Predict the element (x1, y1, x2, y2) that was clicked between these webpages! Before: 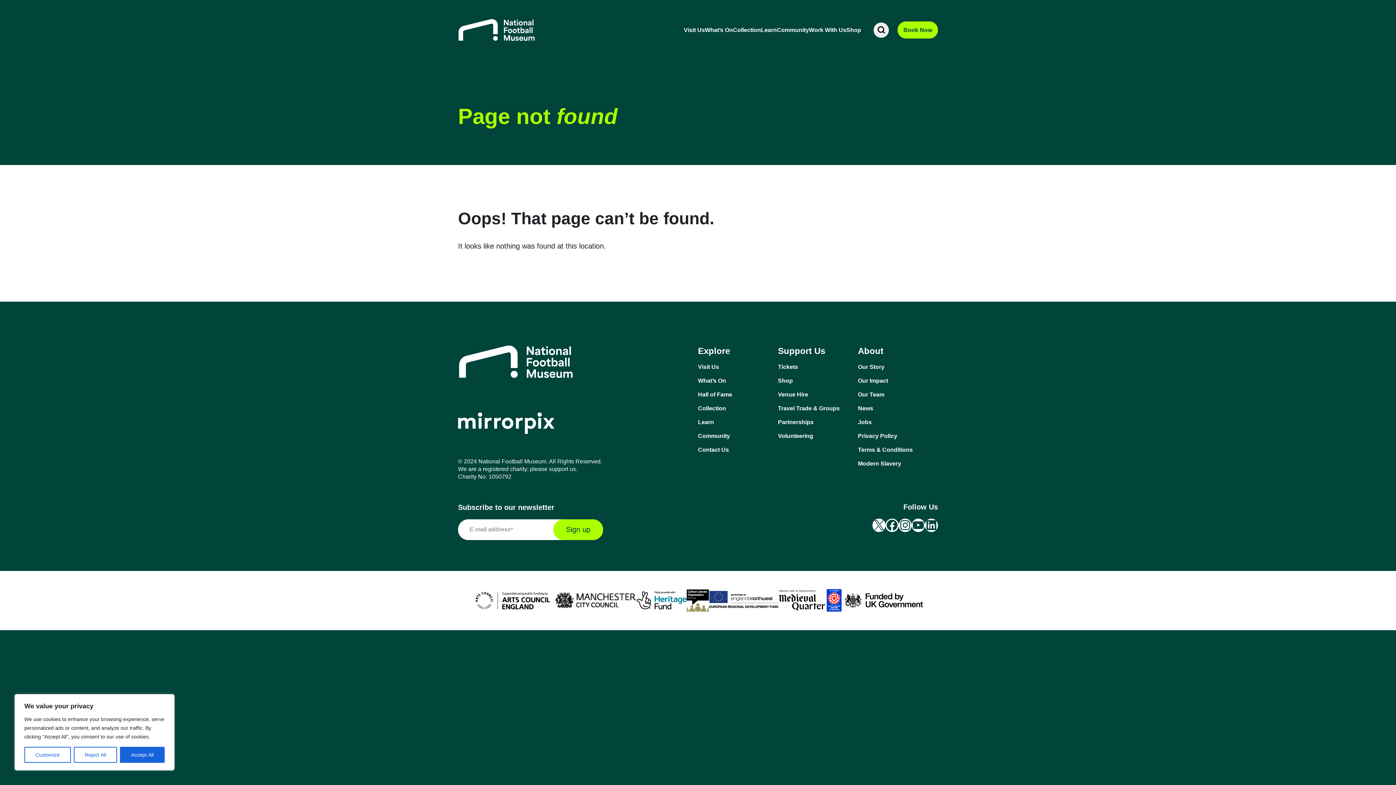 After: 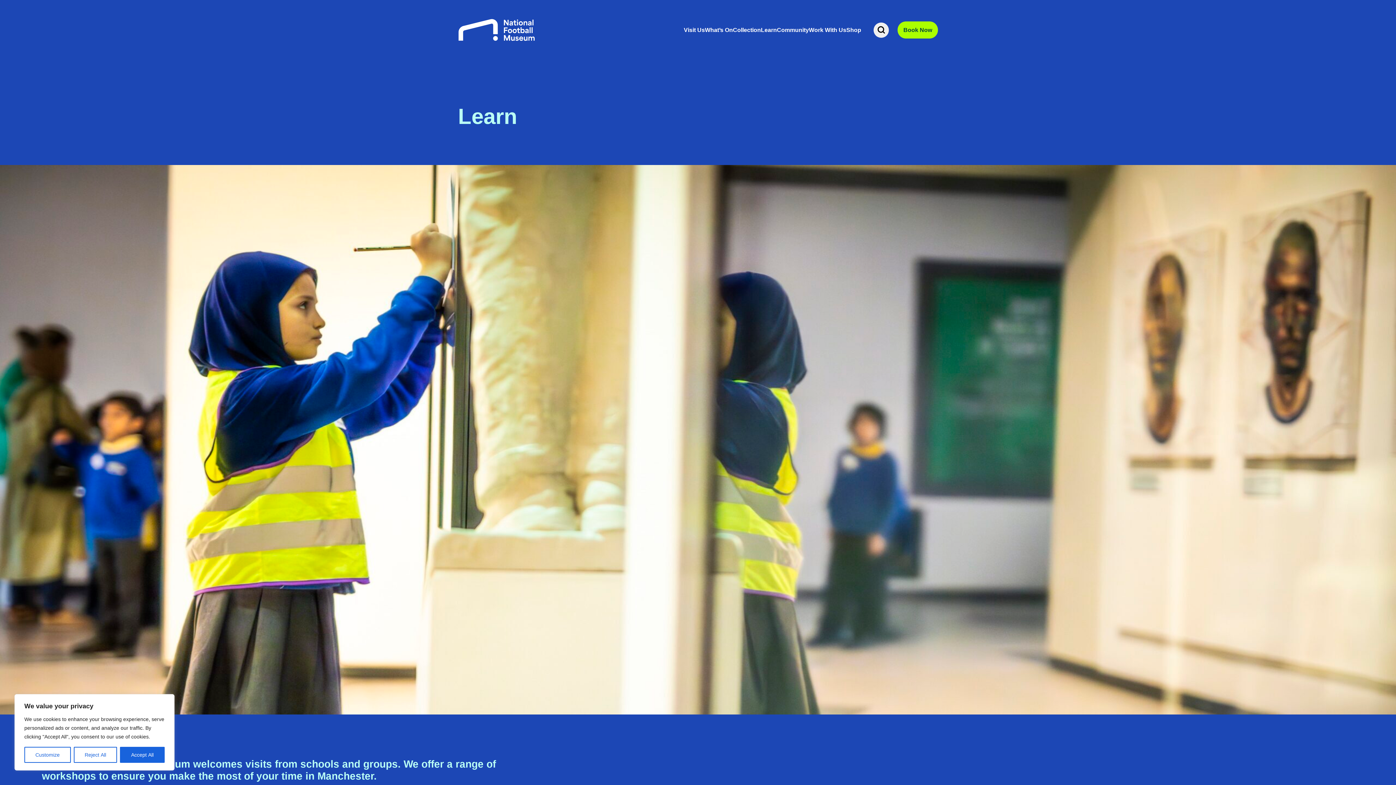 Action: bbox: (761, 24, 777, 35) label: Learn